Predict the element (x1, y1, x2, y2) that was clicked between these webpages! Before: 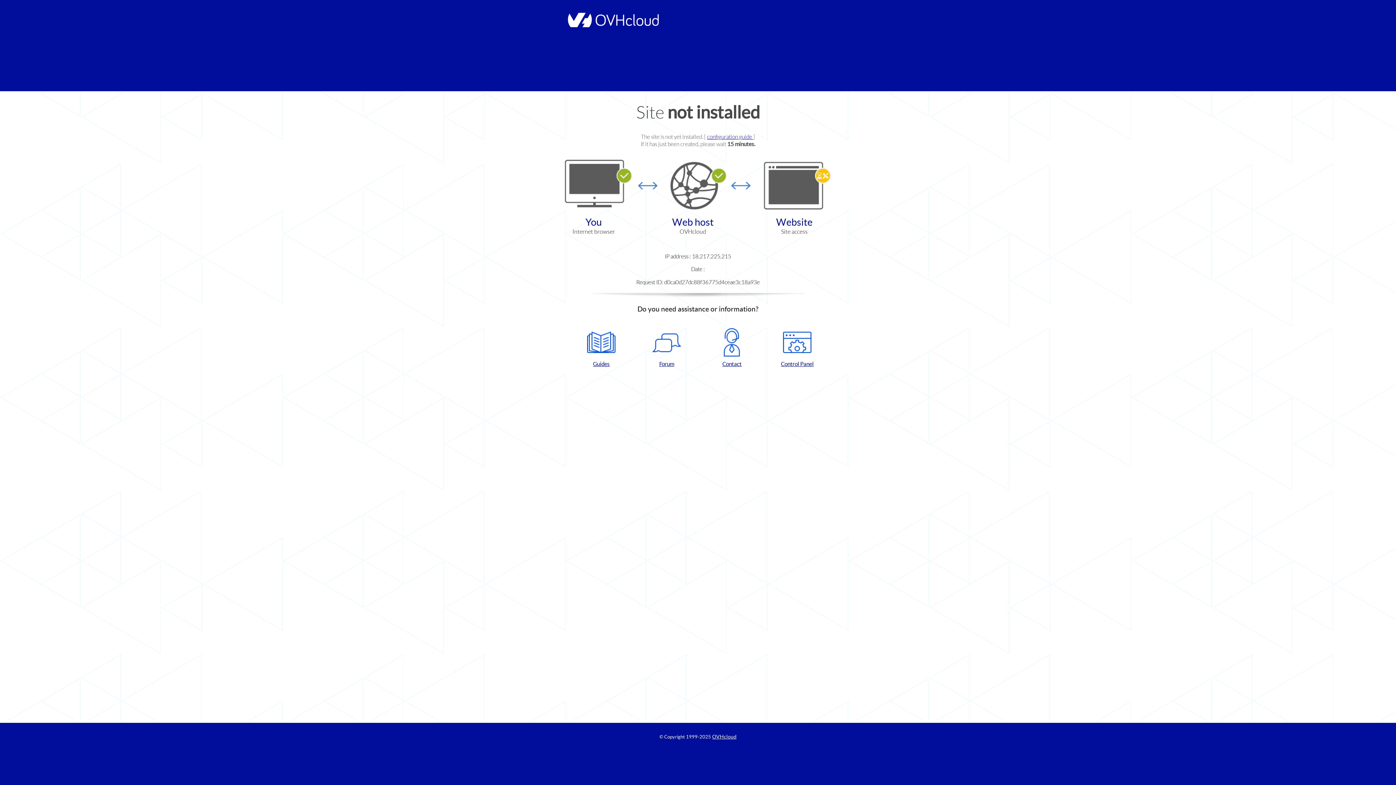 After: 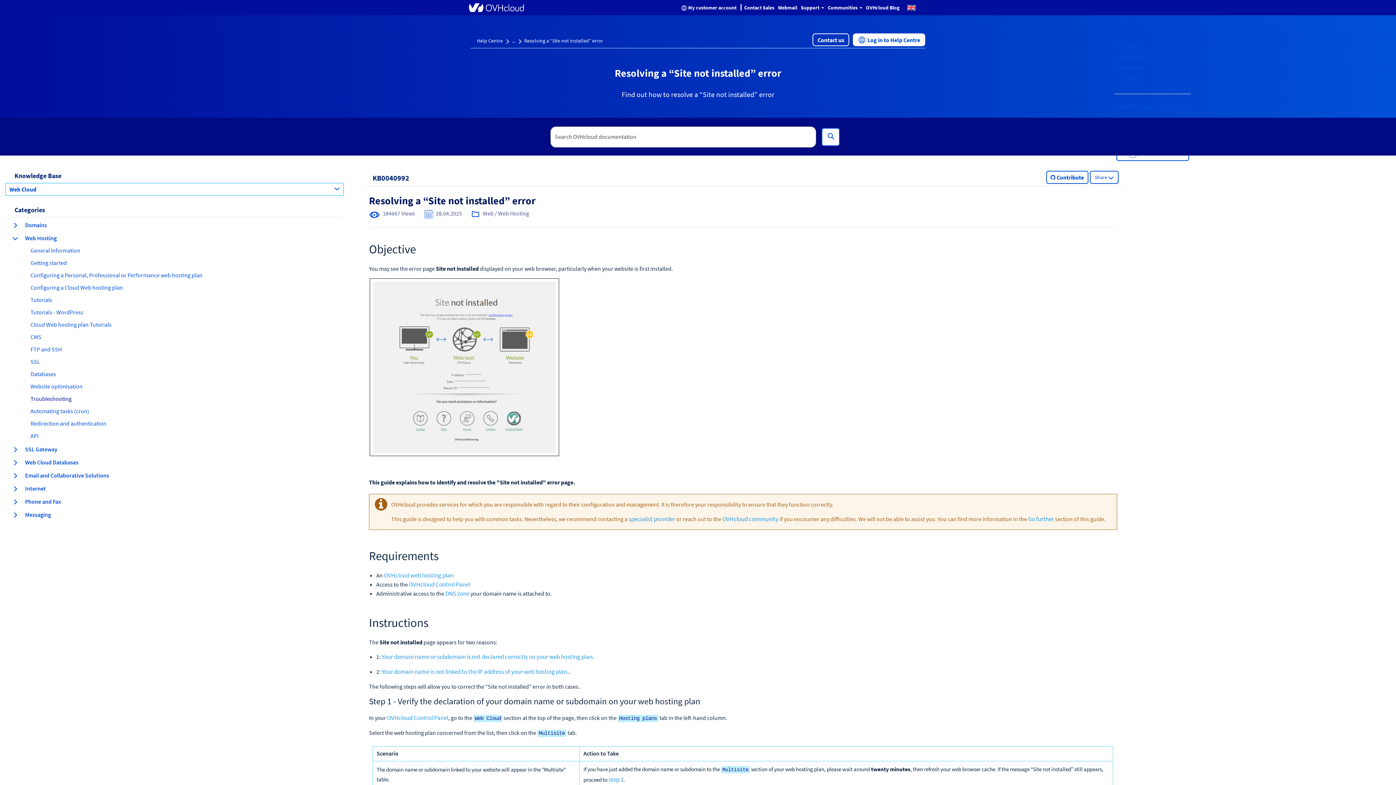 Action: bbox: (707, 133, 753, 140) label: configuration guide 